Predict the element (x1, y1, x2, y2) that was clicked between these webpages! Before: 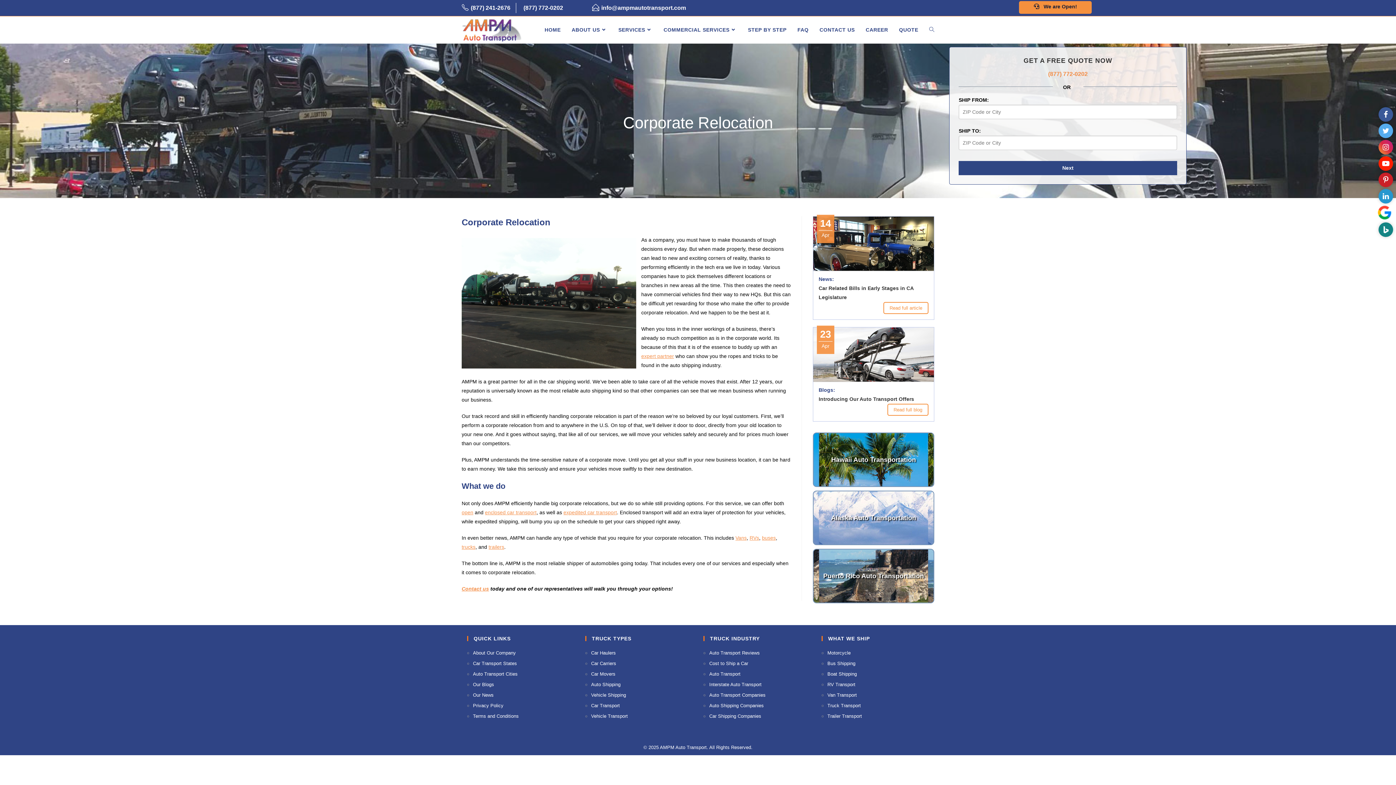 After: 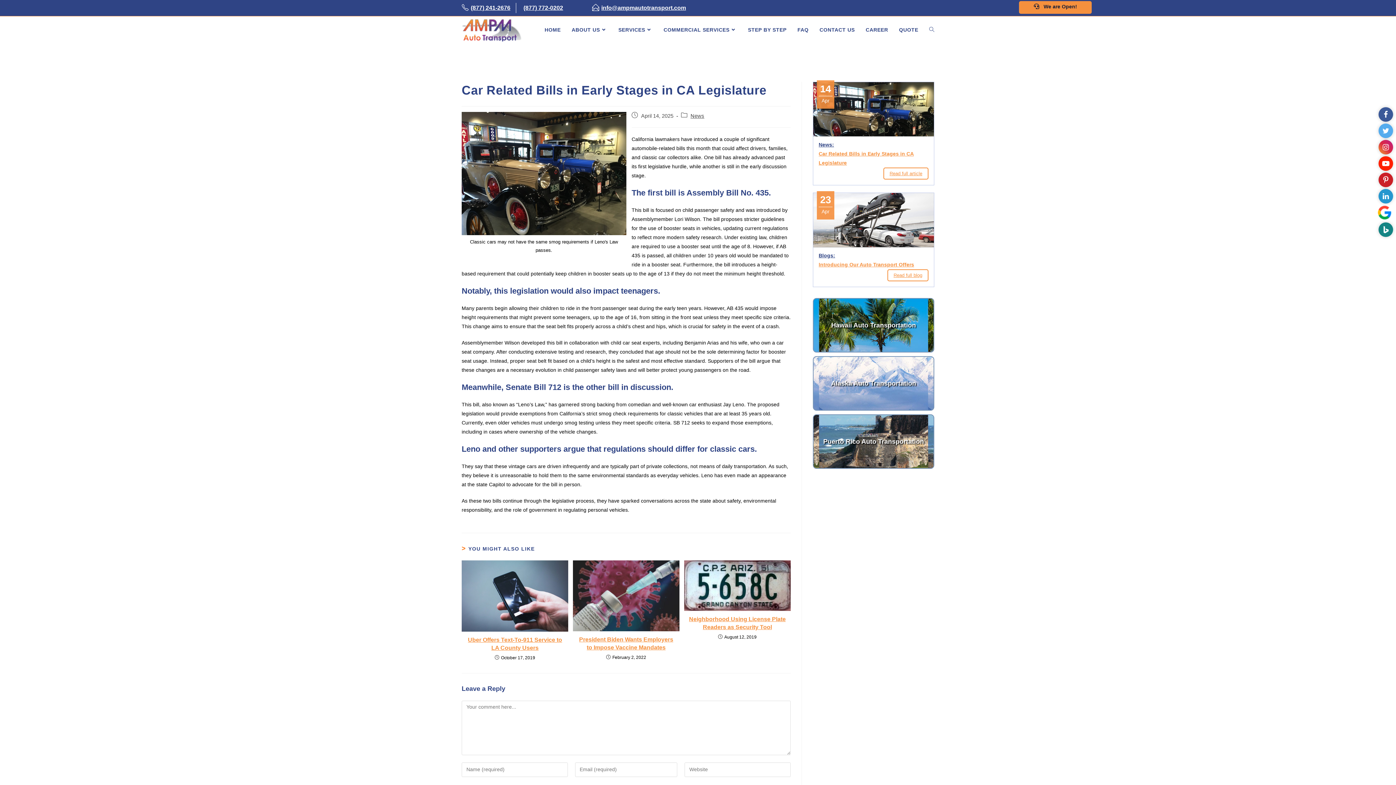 Action: bbox: (813, 255, 934, 260)